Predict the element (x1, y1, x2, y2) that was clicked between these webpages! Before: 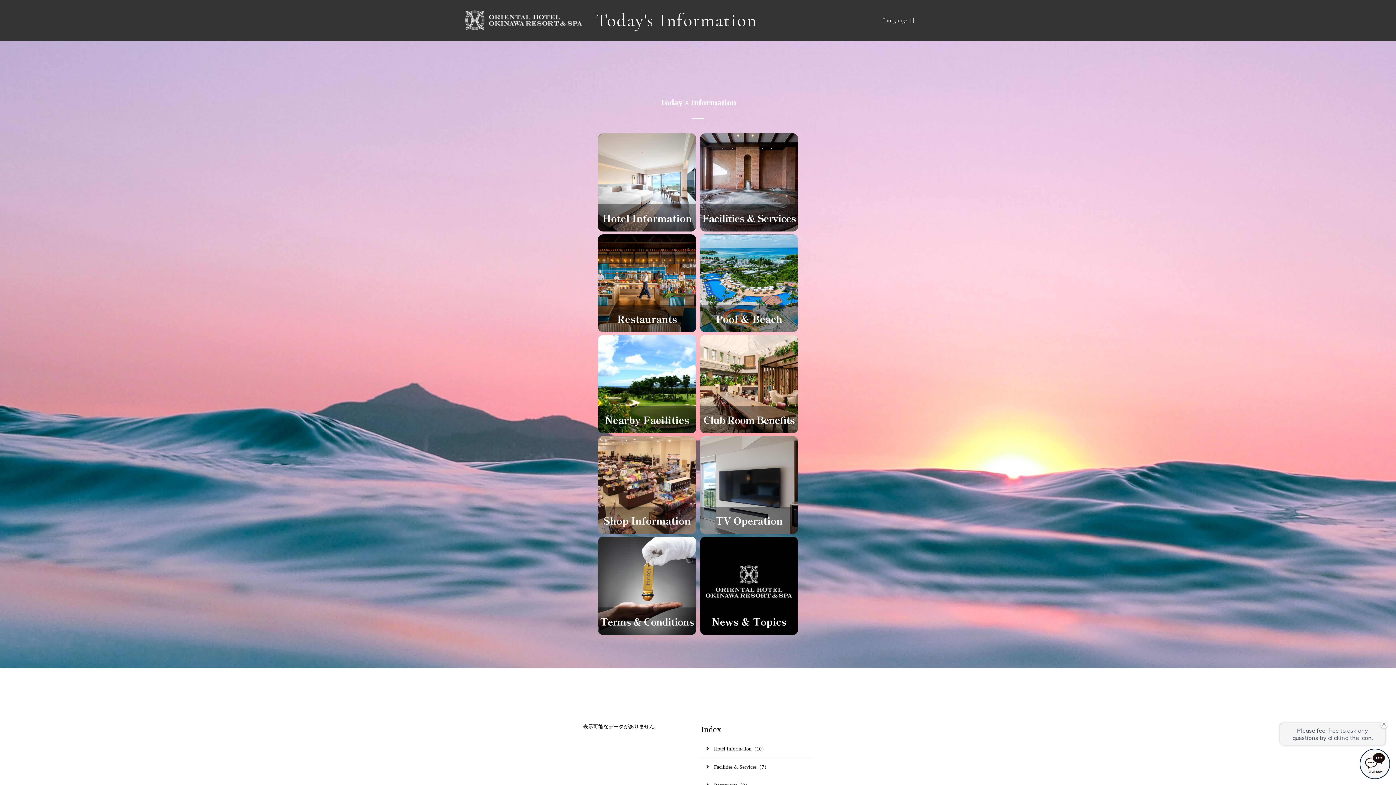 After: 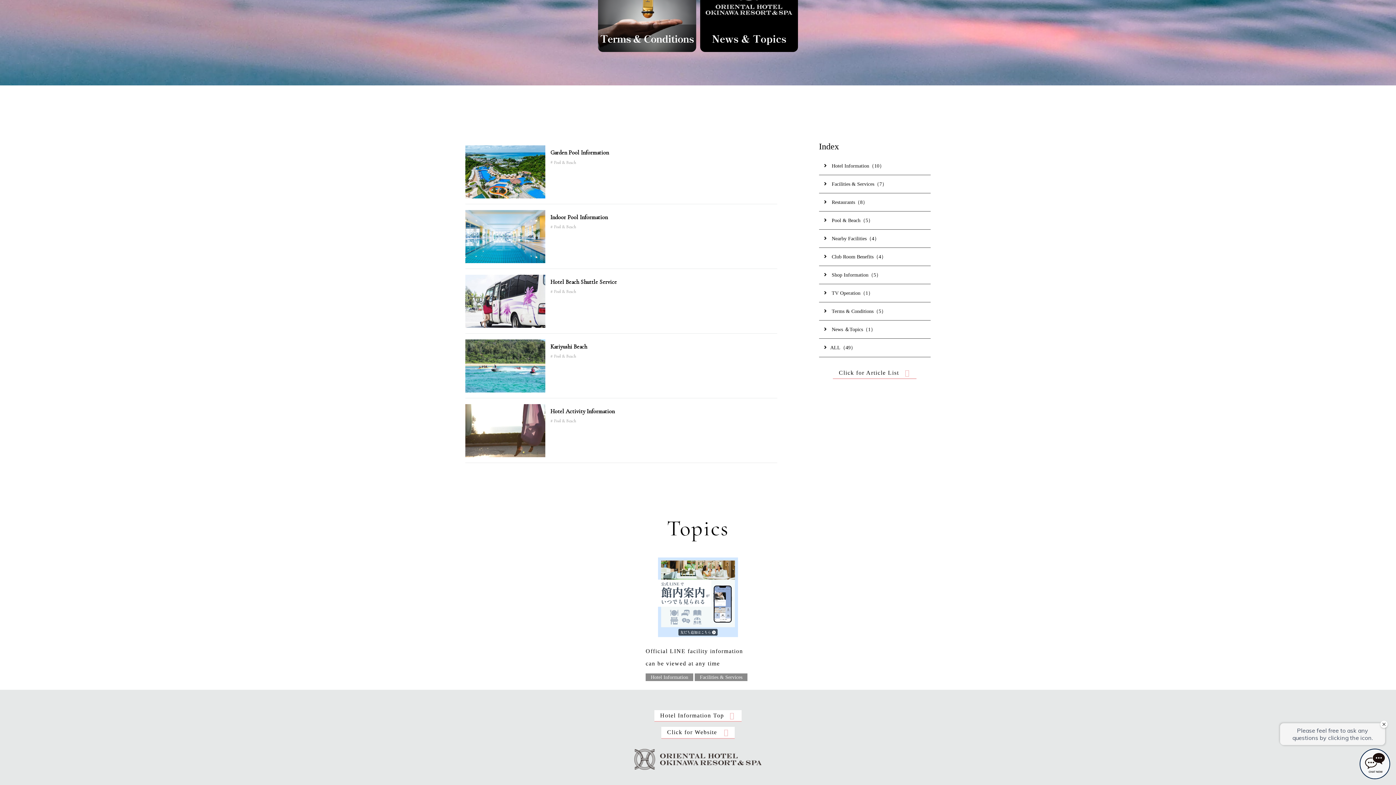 Action: bbox: (700, 234, 798, 332) label: 
